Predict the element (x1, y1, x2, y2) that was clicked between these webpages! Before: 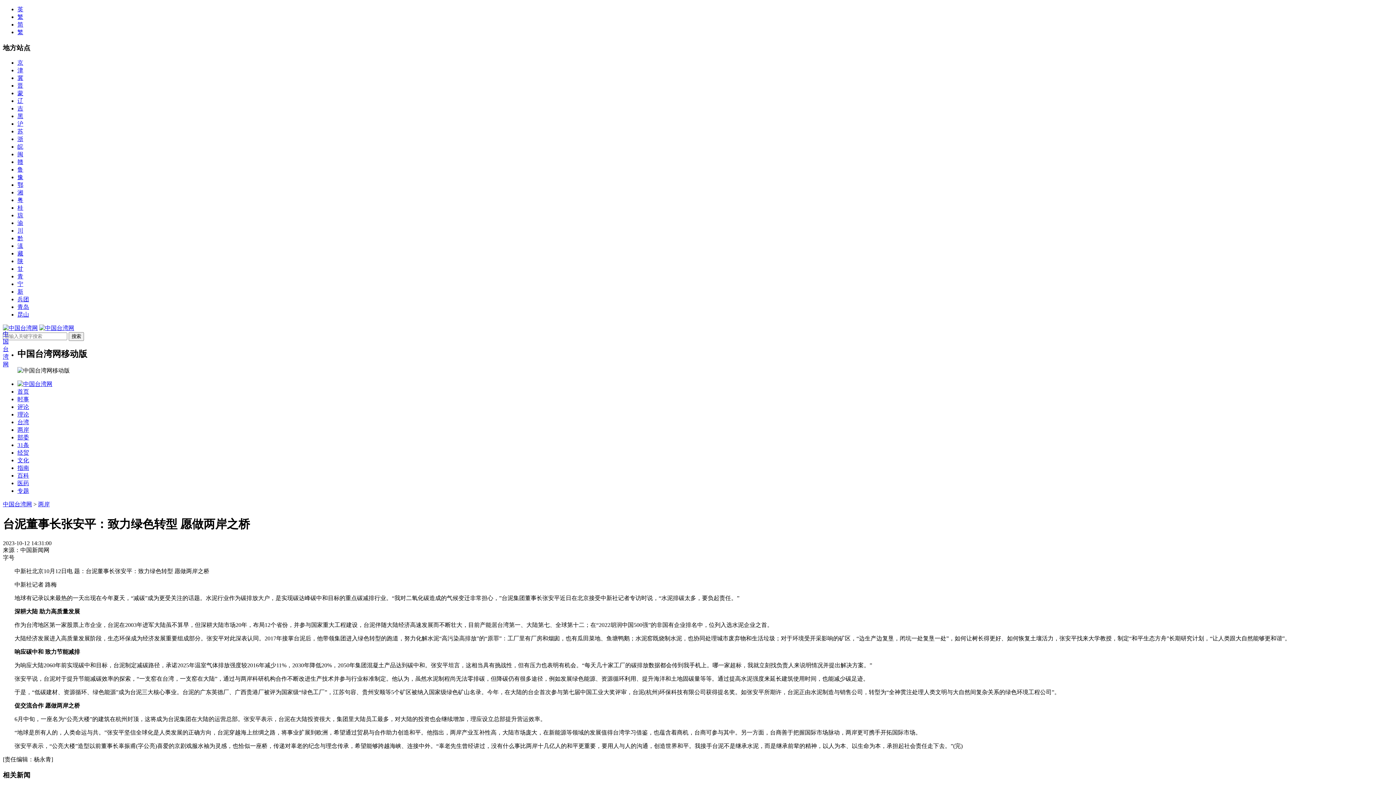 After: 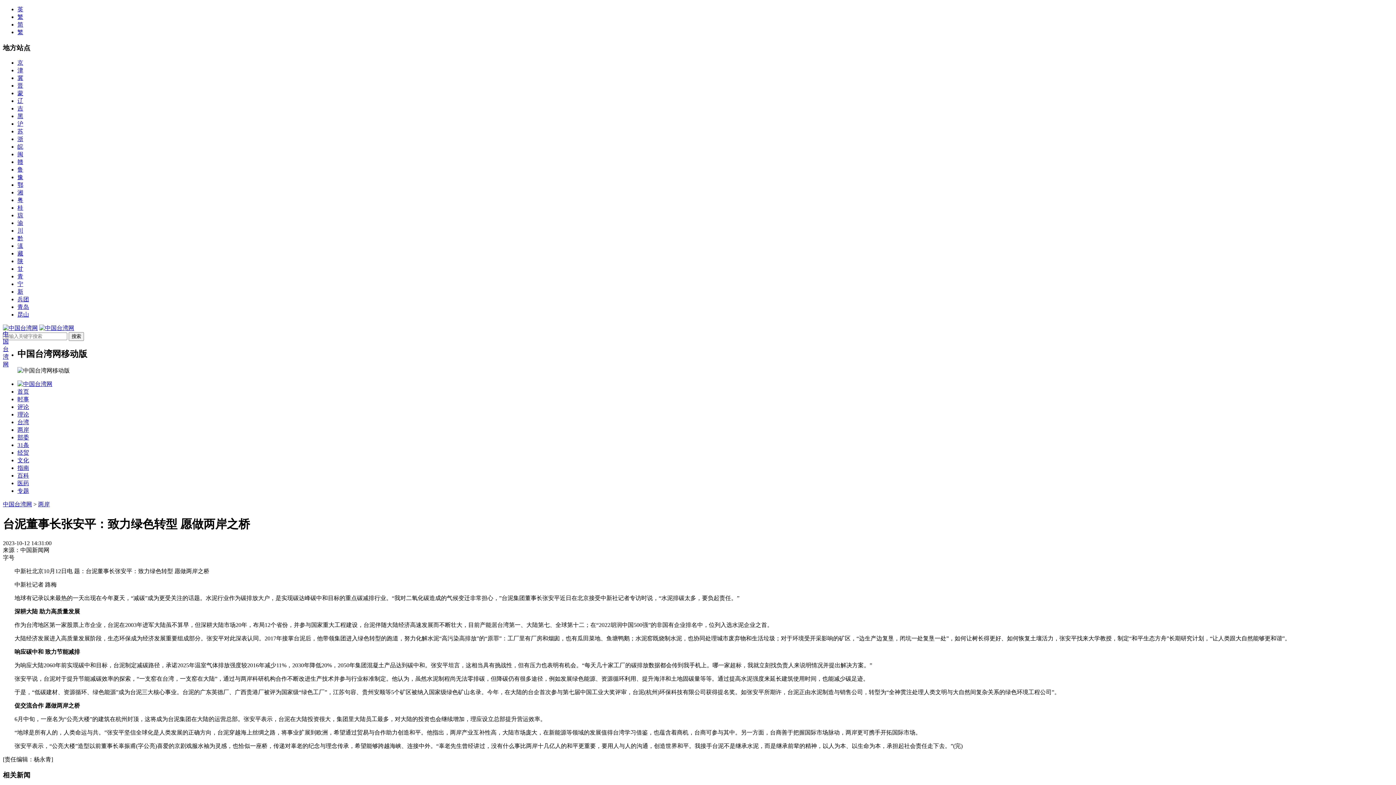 Action: label: 藏 bbox: (17, 250, 23, 256)